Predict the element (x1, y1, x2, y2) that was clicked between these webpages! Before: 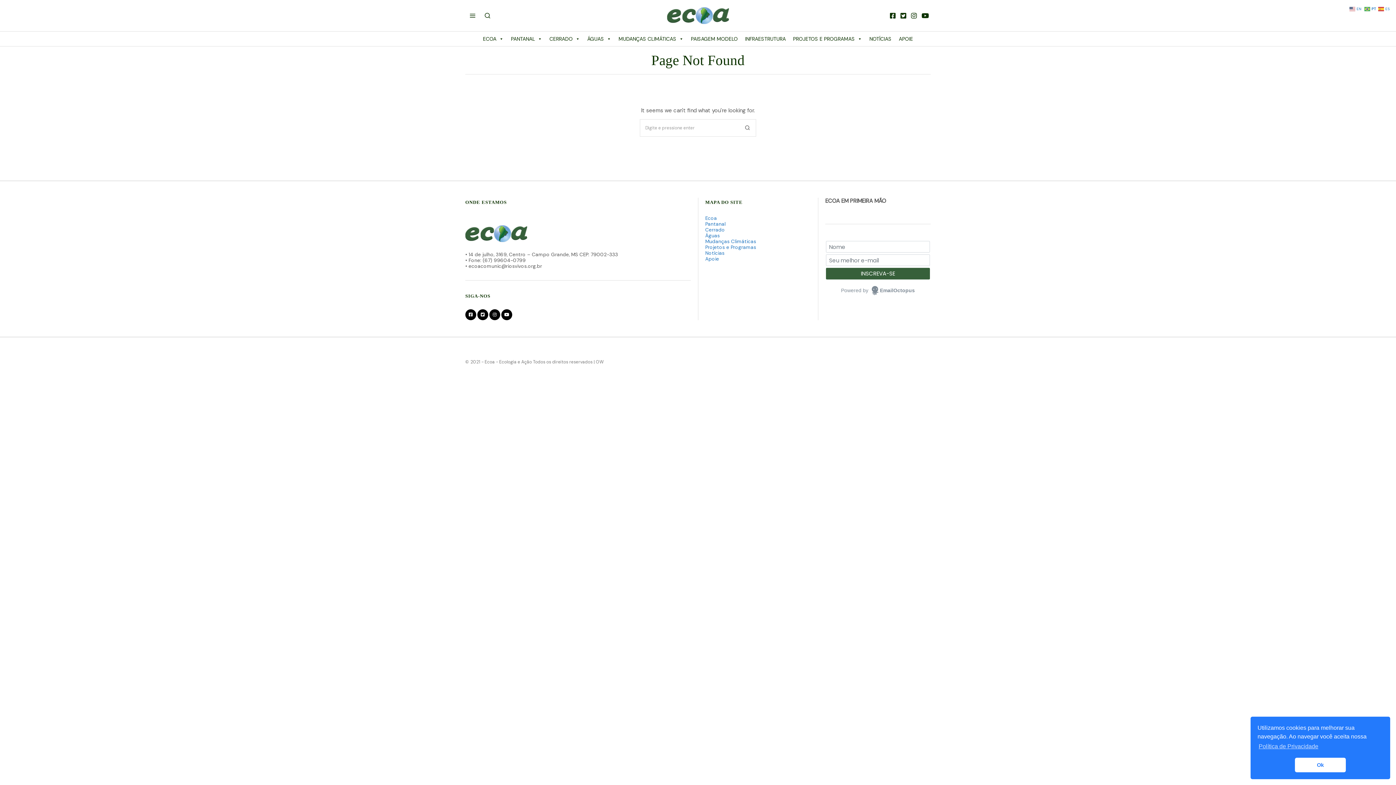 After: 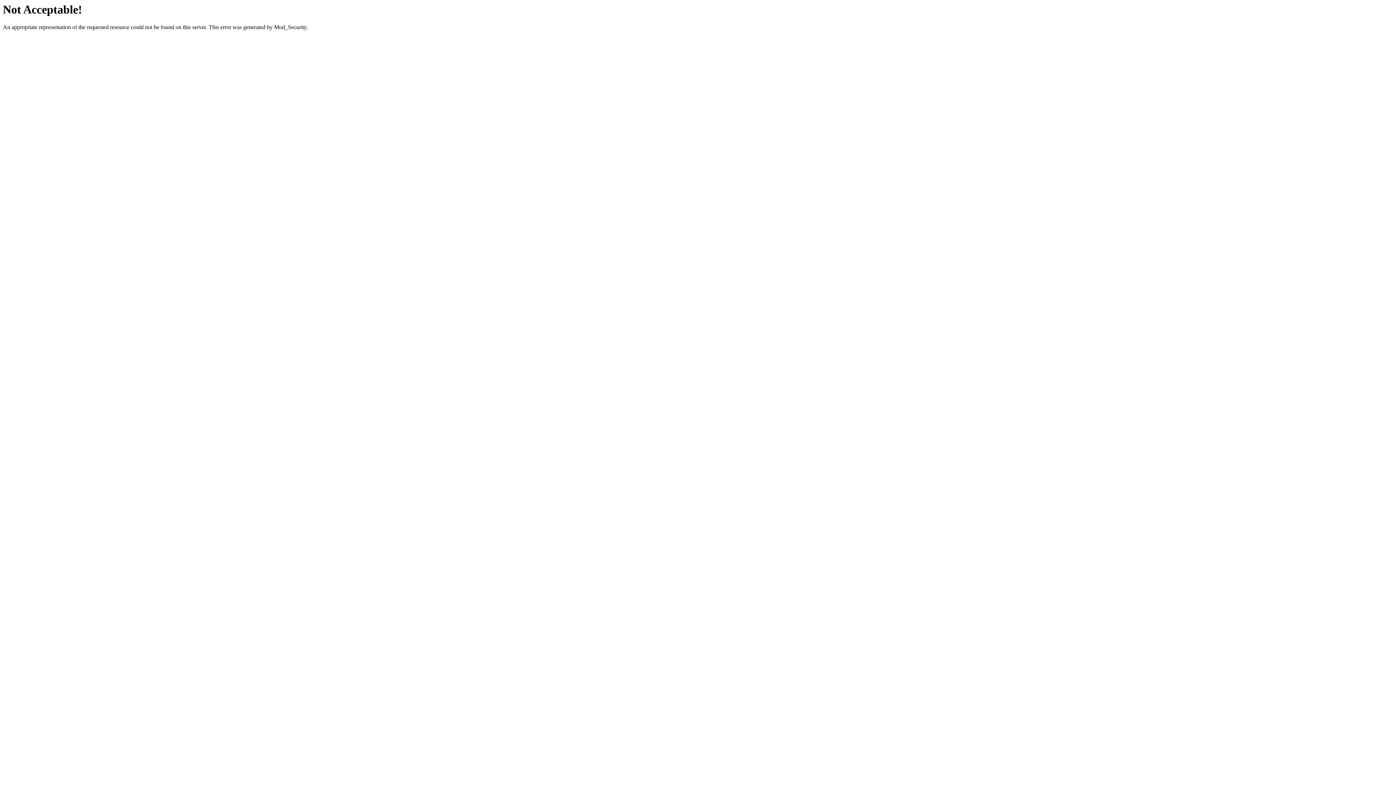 Action: label: OW bbox: (596, 359, 604, 365)